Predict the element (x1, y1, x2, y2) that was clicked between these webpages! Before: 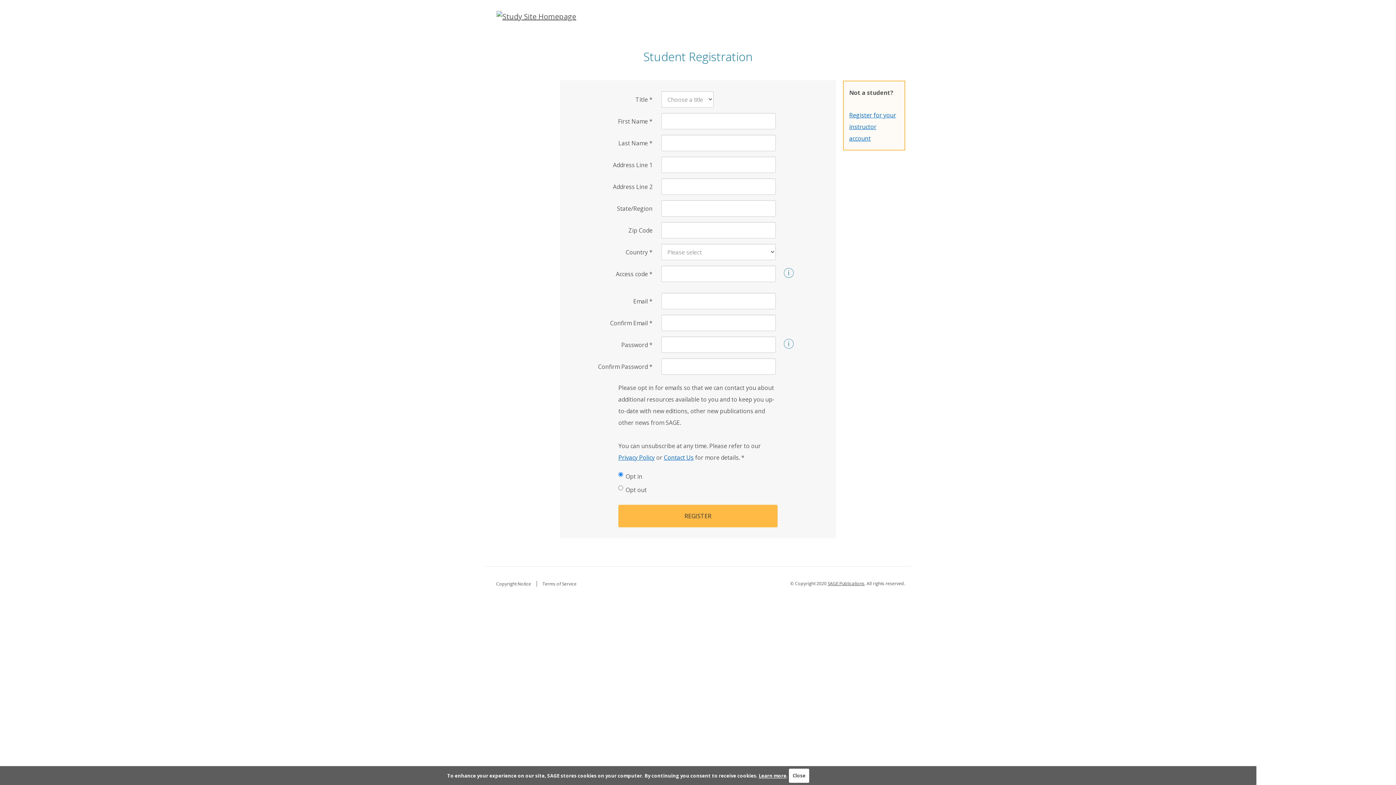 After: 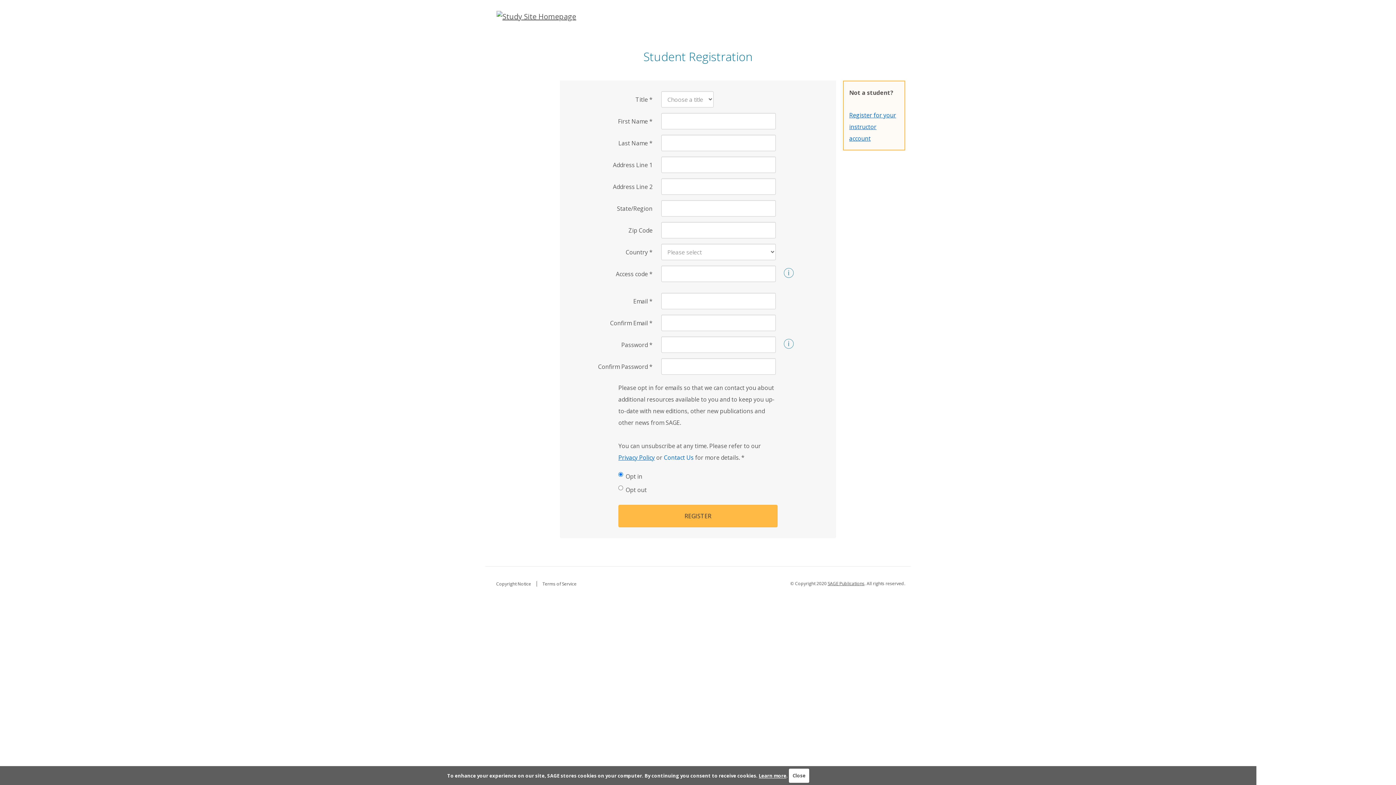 Action: bbox: (664, 453, 693, 461) label: Contact Us